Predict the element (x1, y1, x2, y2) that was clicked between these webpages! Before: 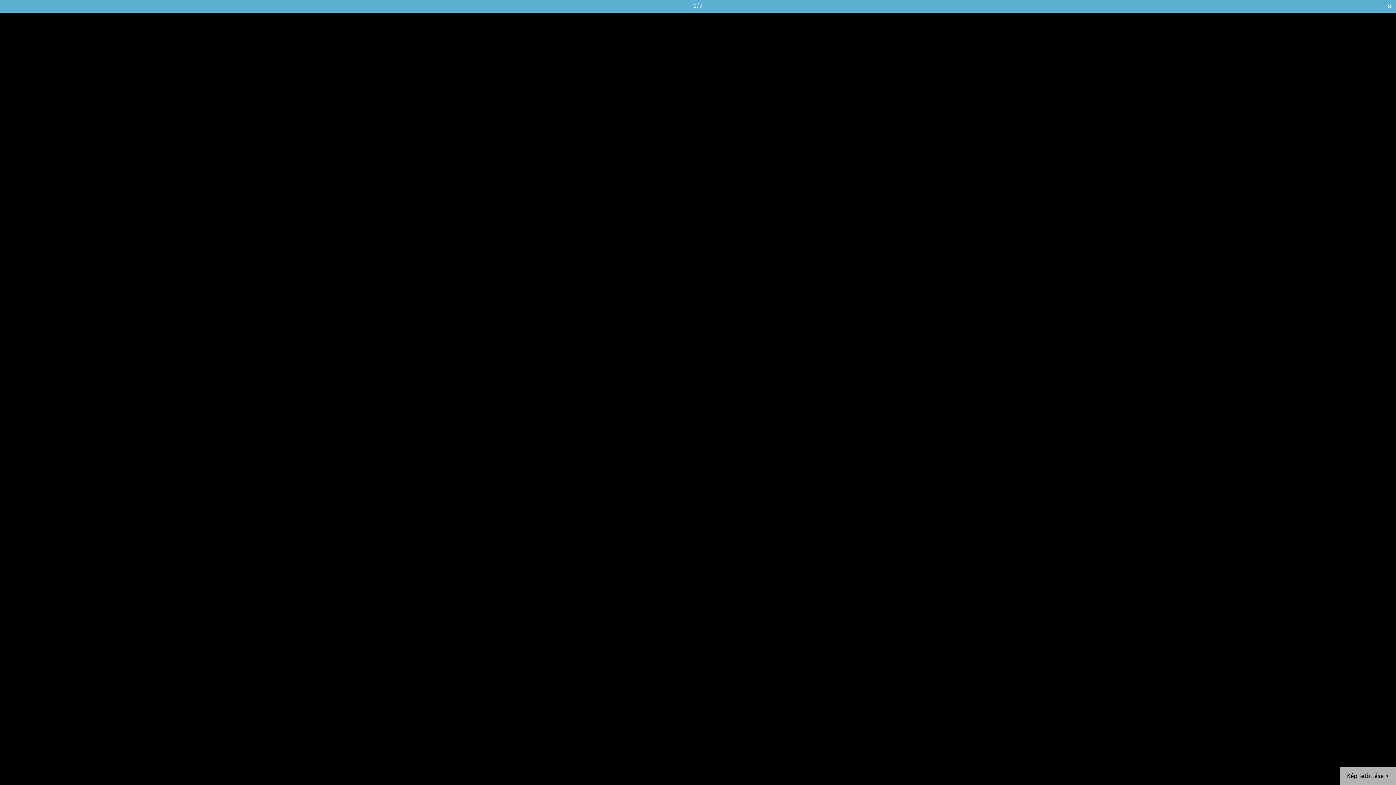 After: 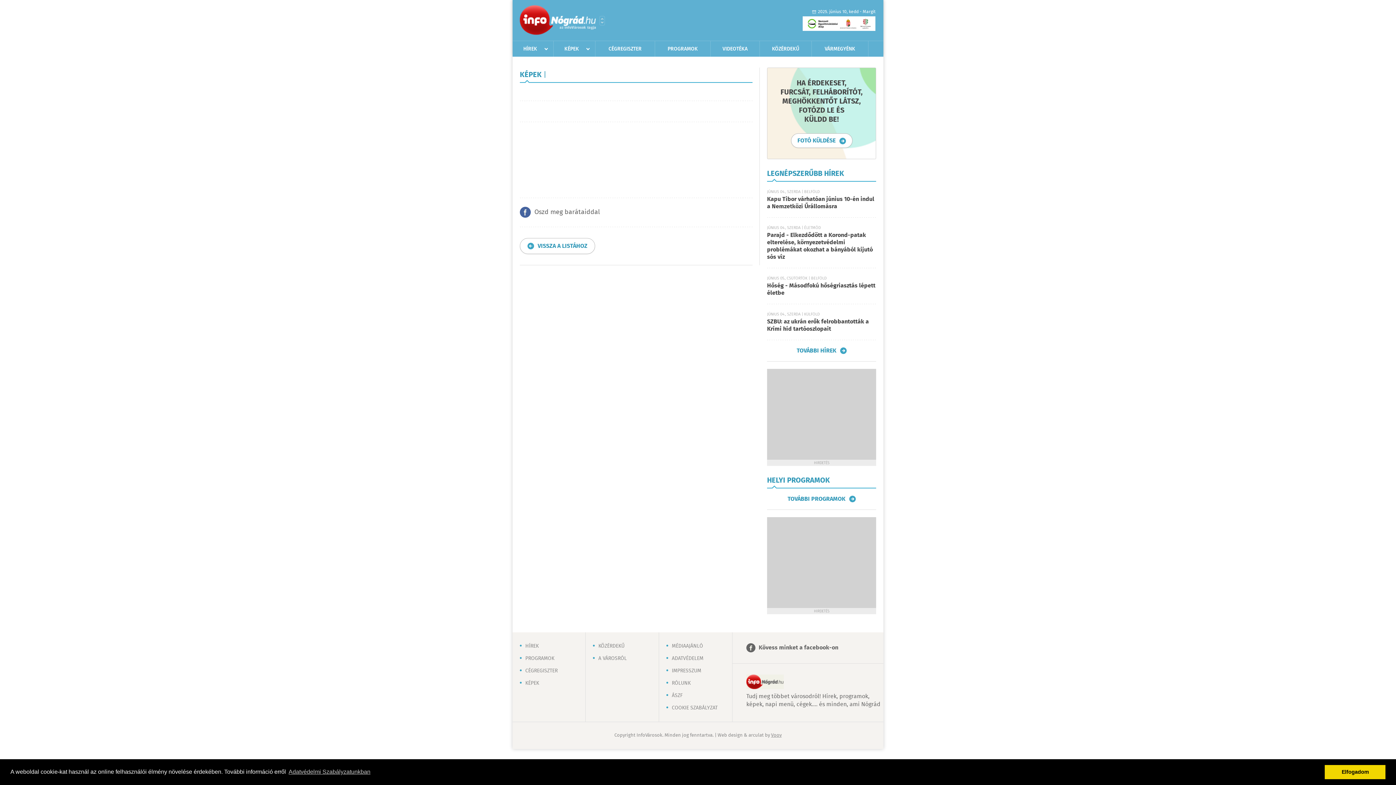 Action: label: Bezár bbox: (1383, 0, 1396, 12)